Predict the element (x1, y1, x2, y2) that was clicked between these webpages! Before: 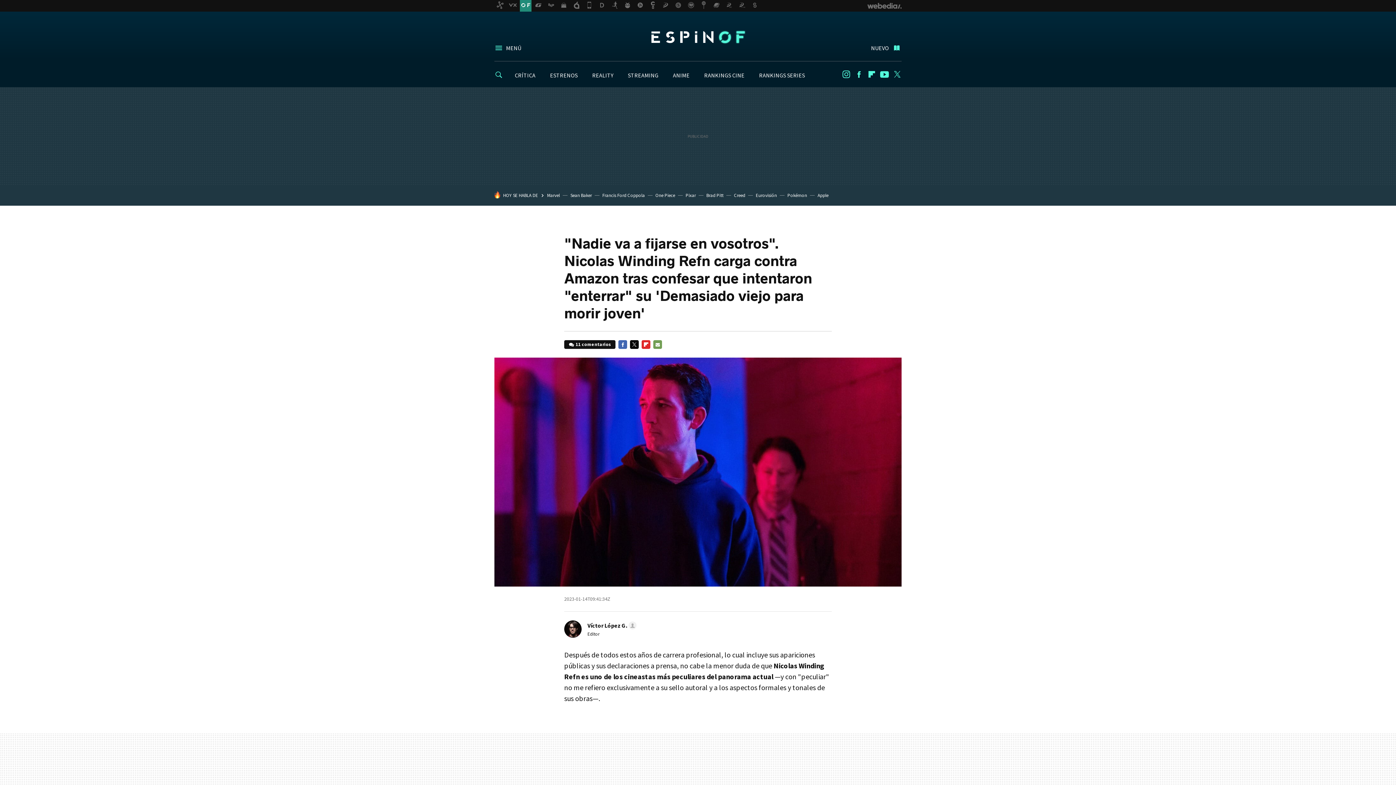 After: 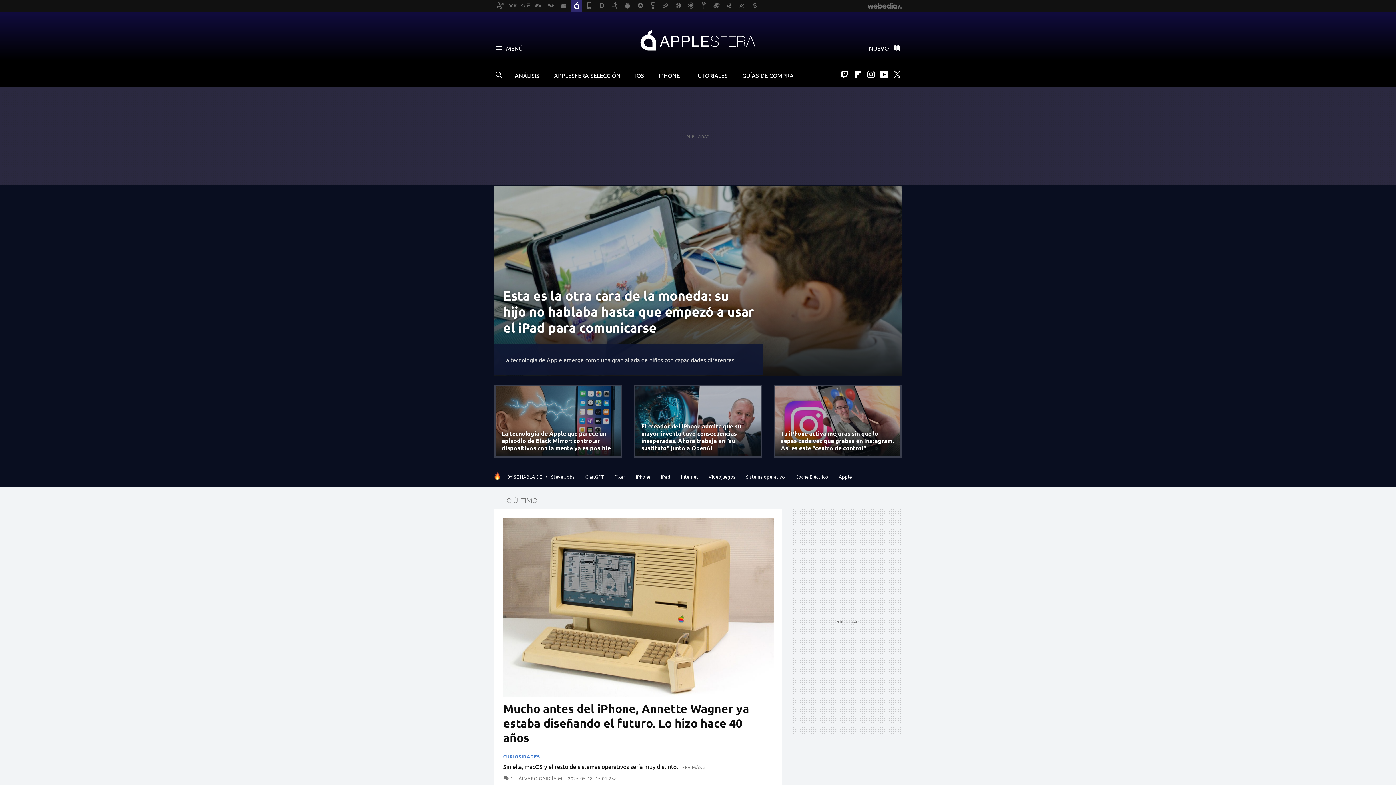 Action: bbox: (570, 0, 582, 11)